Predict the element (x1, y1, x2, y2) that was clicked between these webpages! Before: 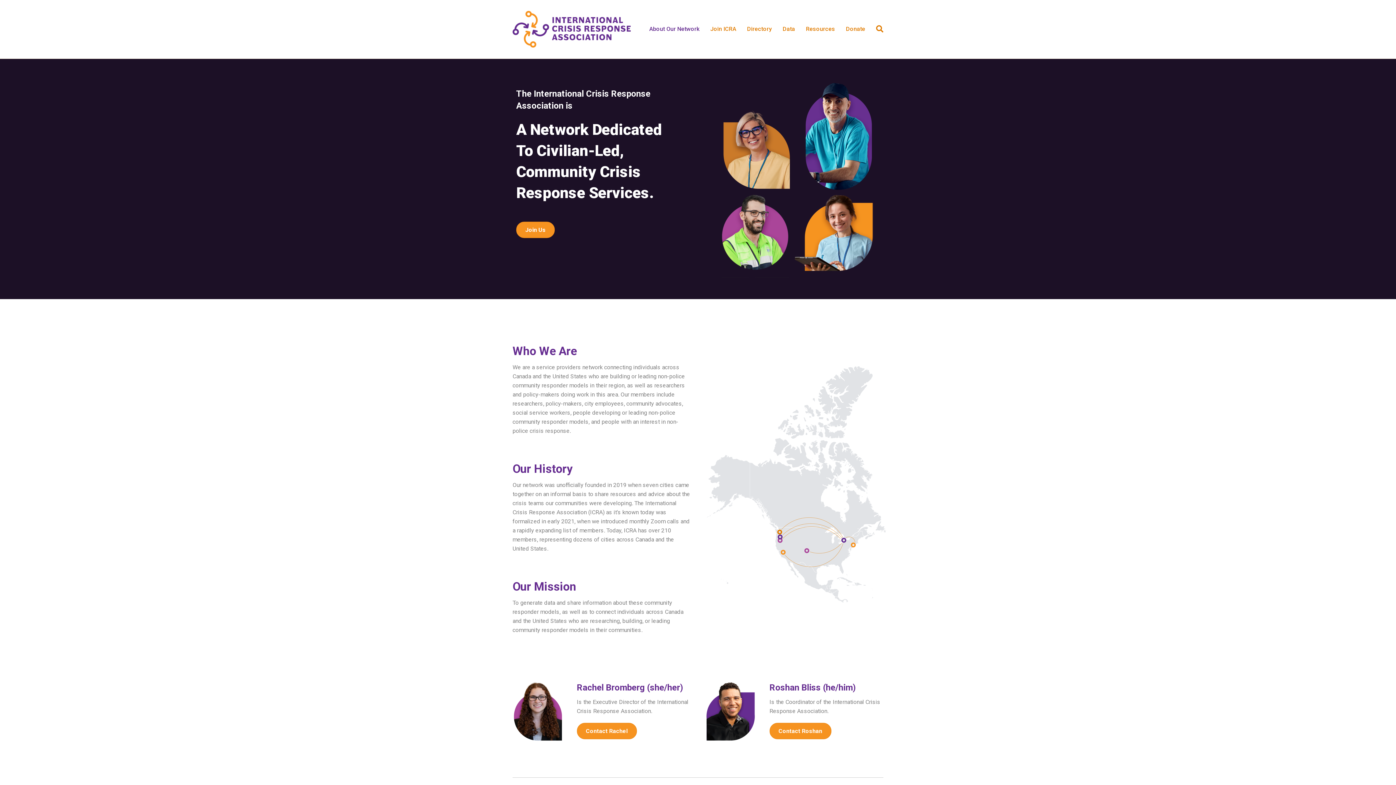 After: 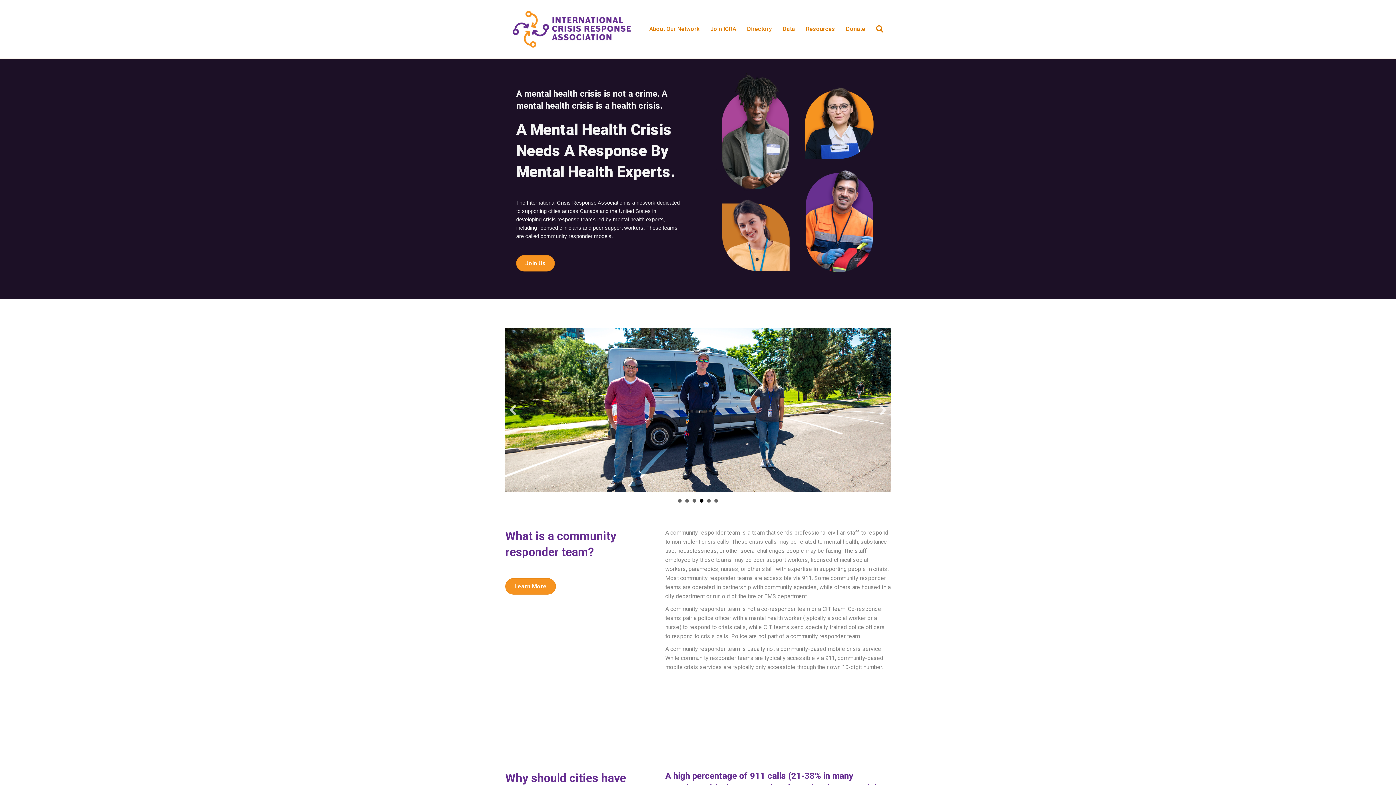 Action: bbox: (512, 25, 630, 32)